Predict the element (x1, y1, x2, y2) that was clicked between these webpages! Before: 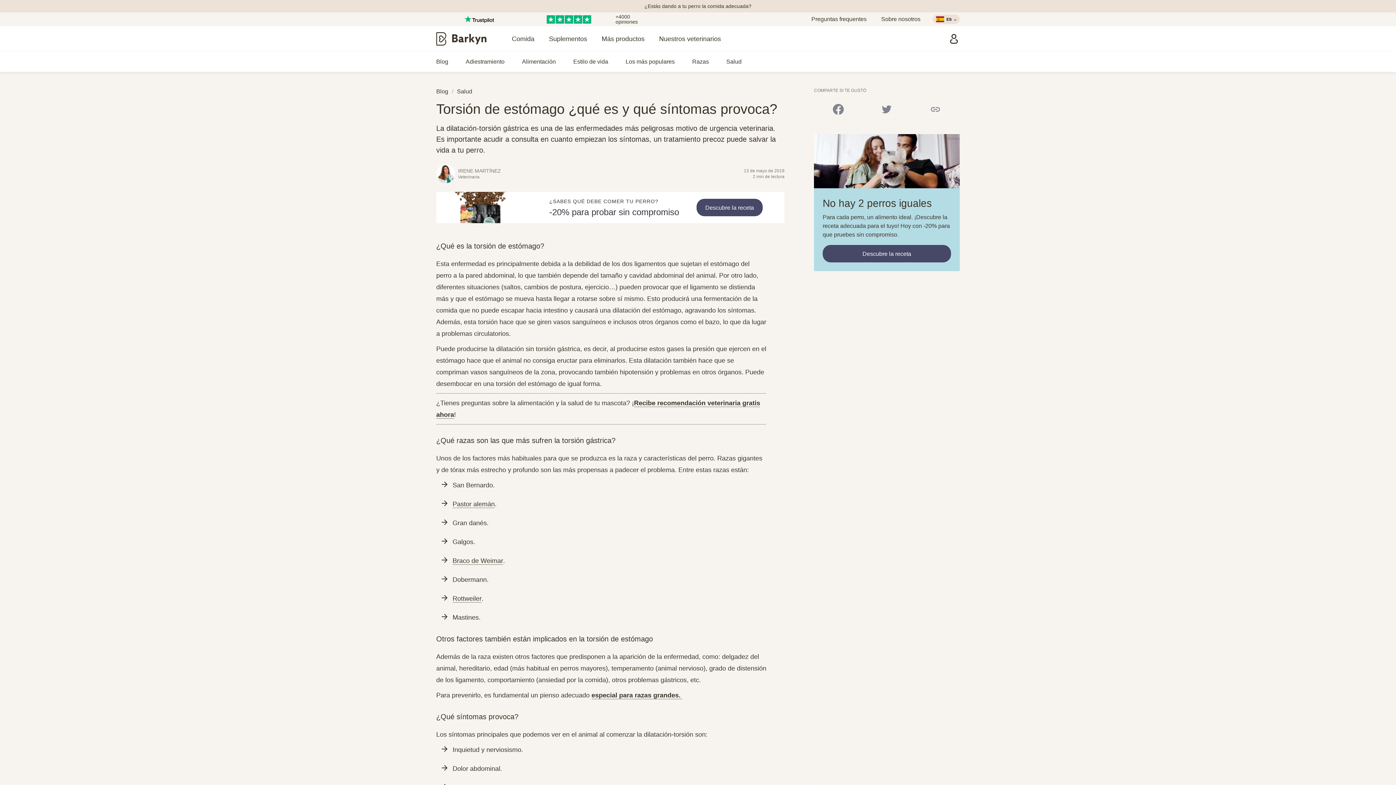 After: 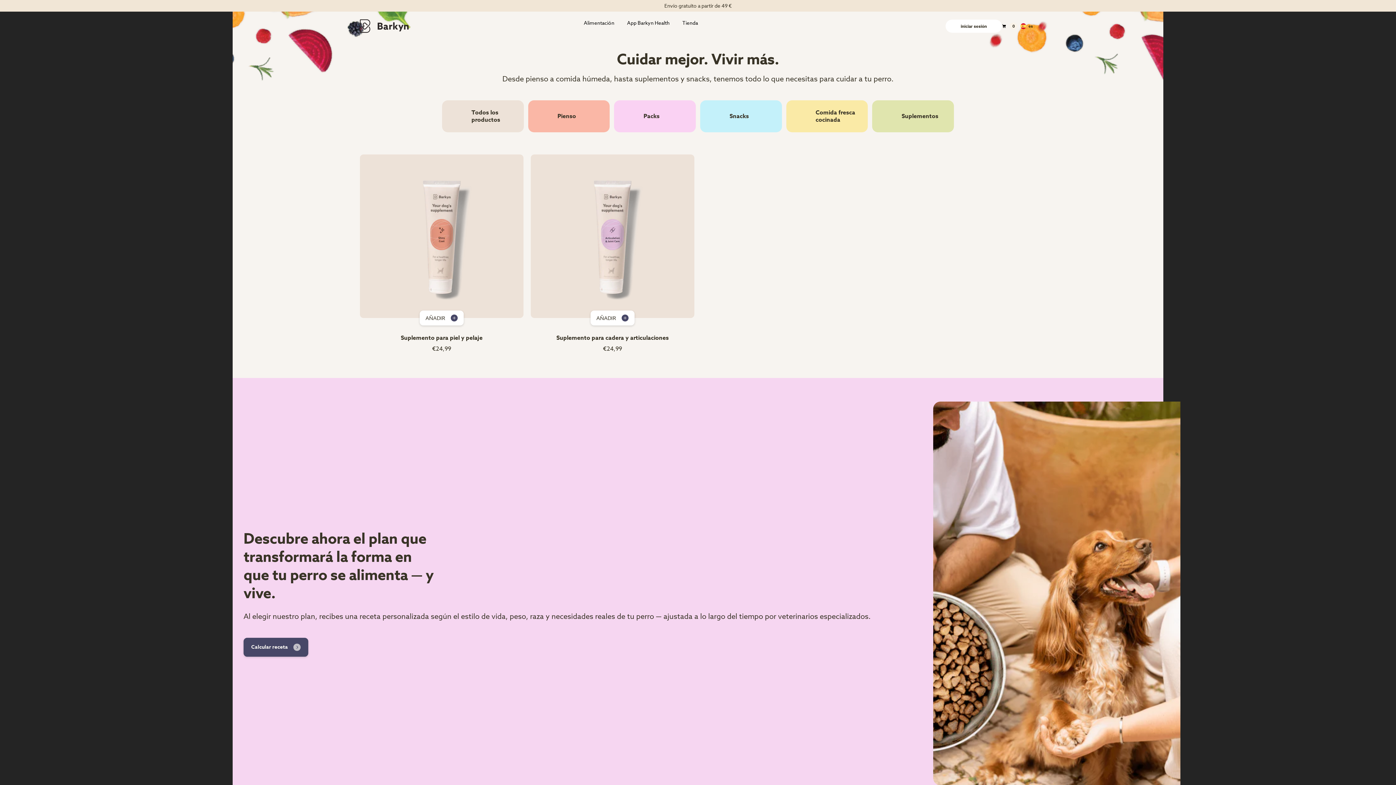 Action: bbox: (541, 26, 594, 51) label: Suplementos